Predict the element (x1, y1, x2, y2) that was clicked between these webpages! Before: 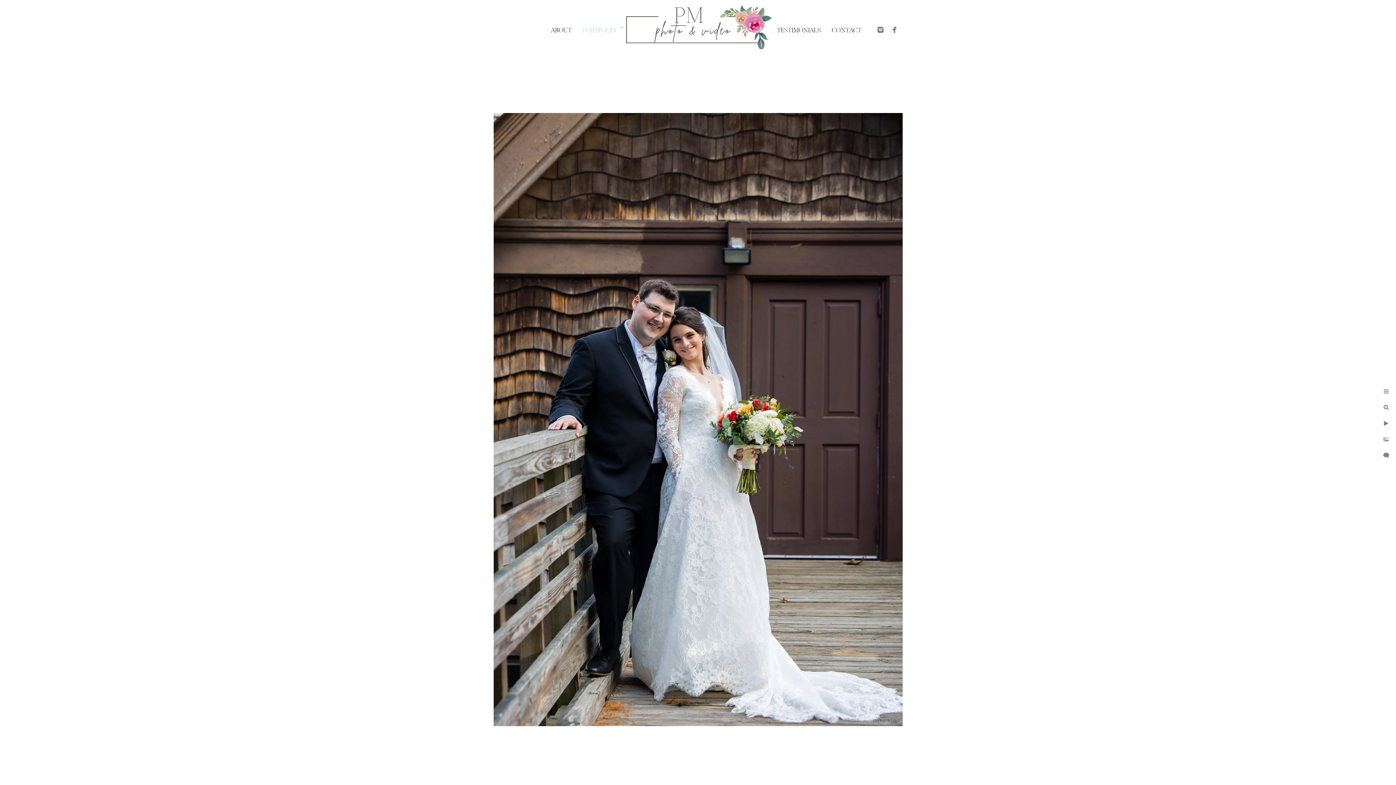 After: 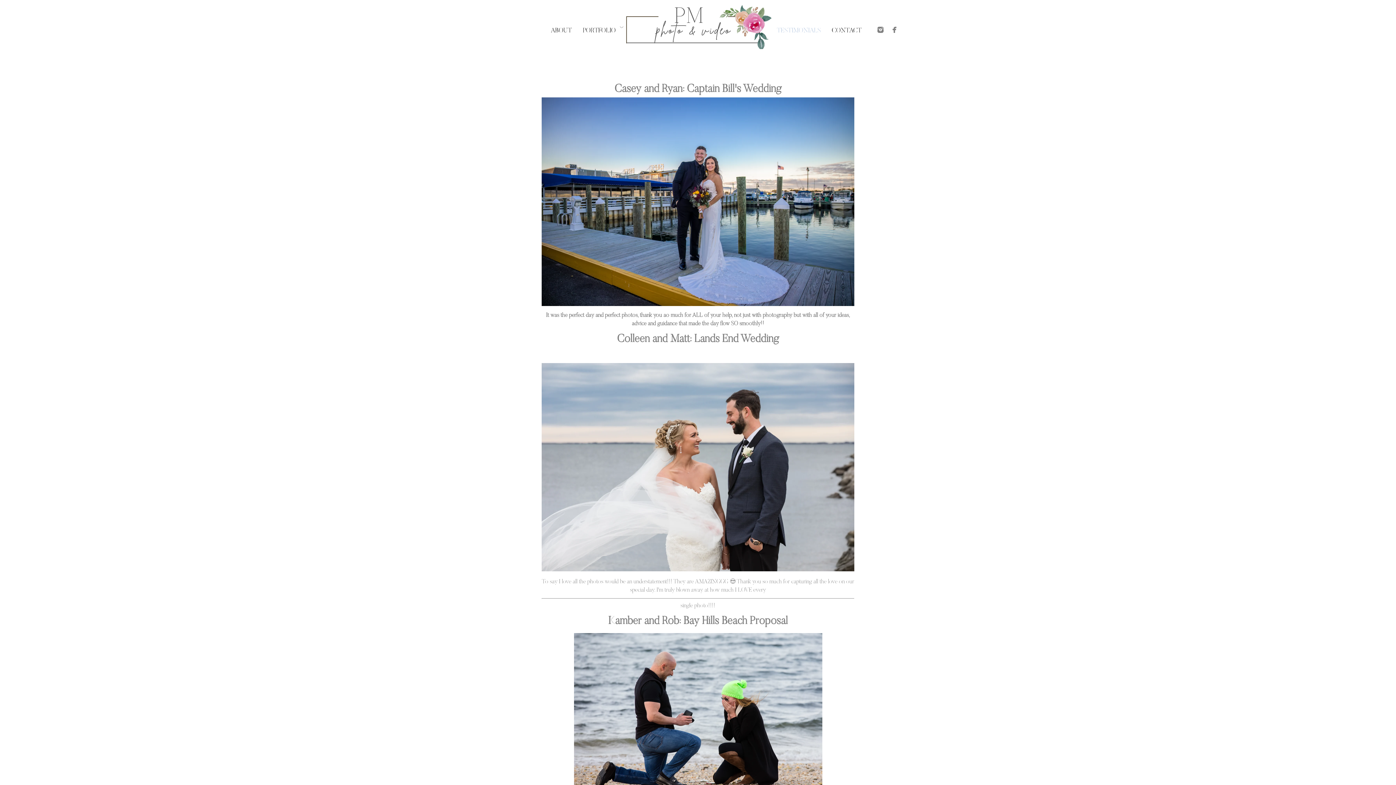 Action: label: TESTIMONIALS bbox: (777, 27, 821, 34)